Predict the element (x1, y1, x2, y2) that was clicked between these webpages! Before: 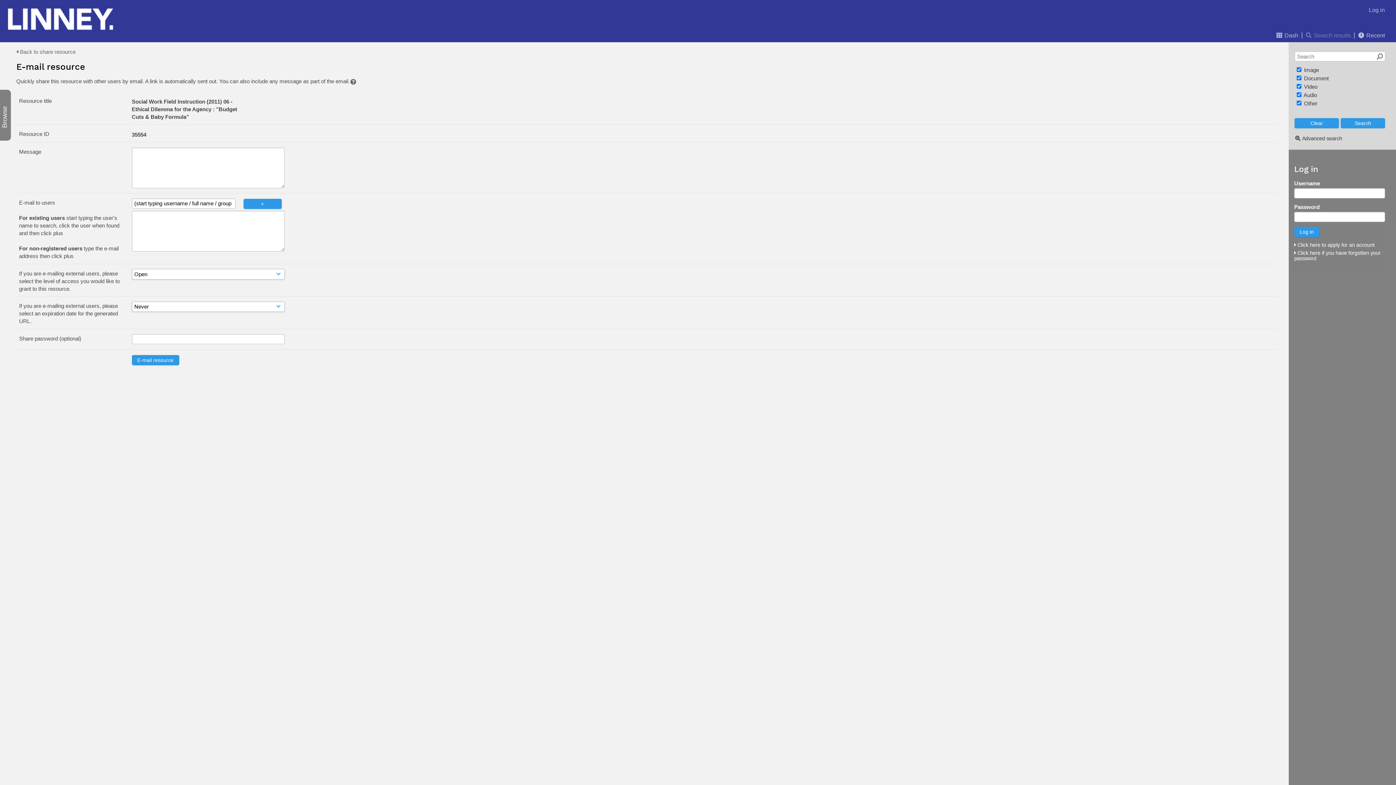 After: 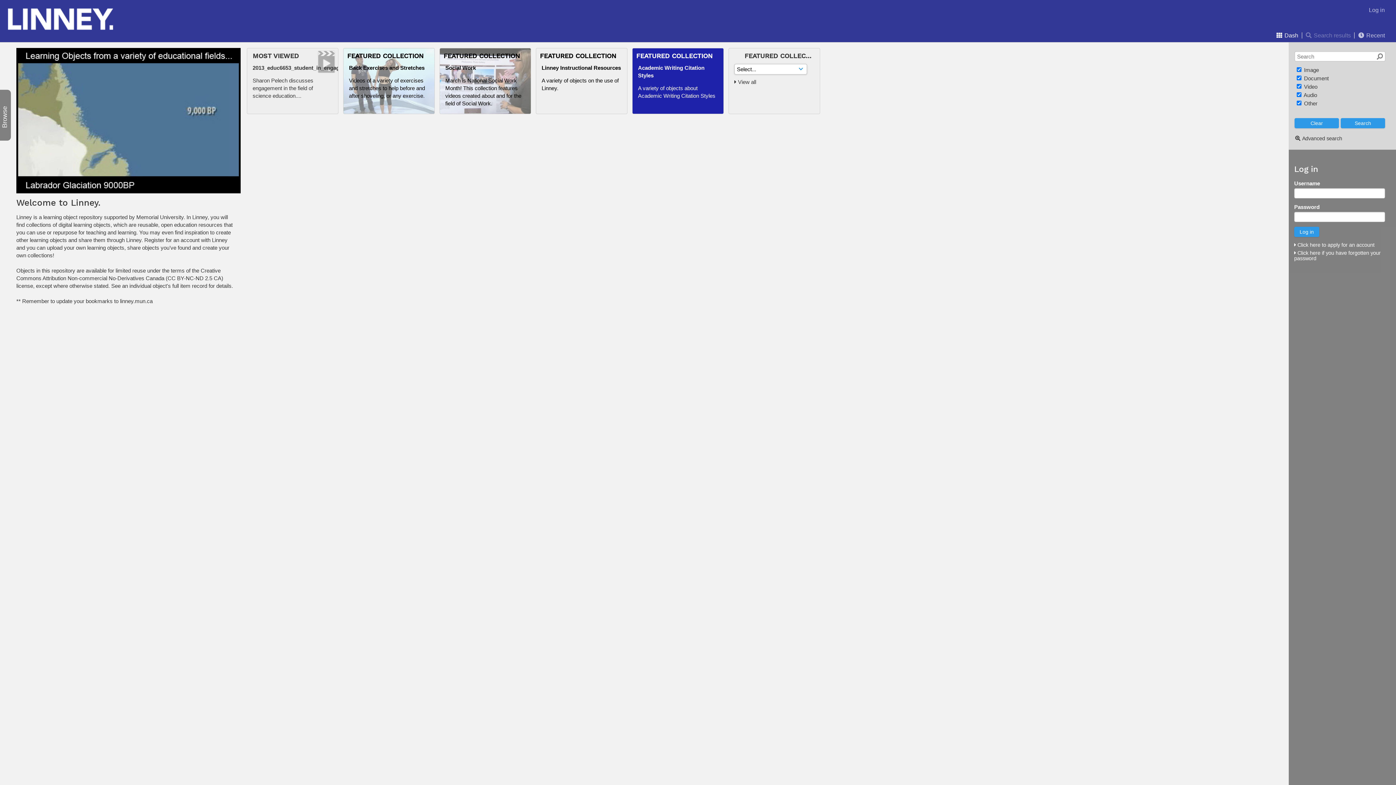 Action: bbox: (1276, 29, 1298, 42) label:  Dash